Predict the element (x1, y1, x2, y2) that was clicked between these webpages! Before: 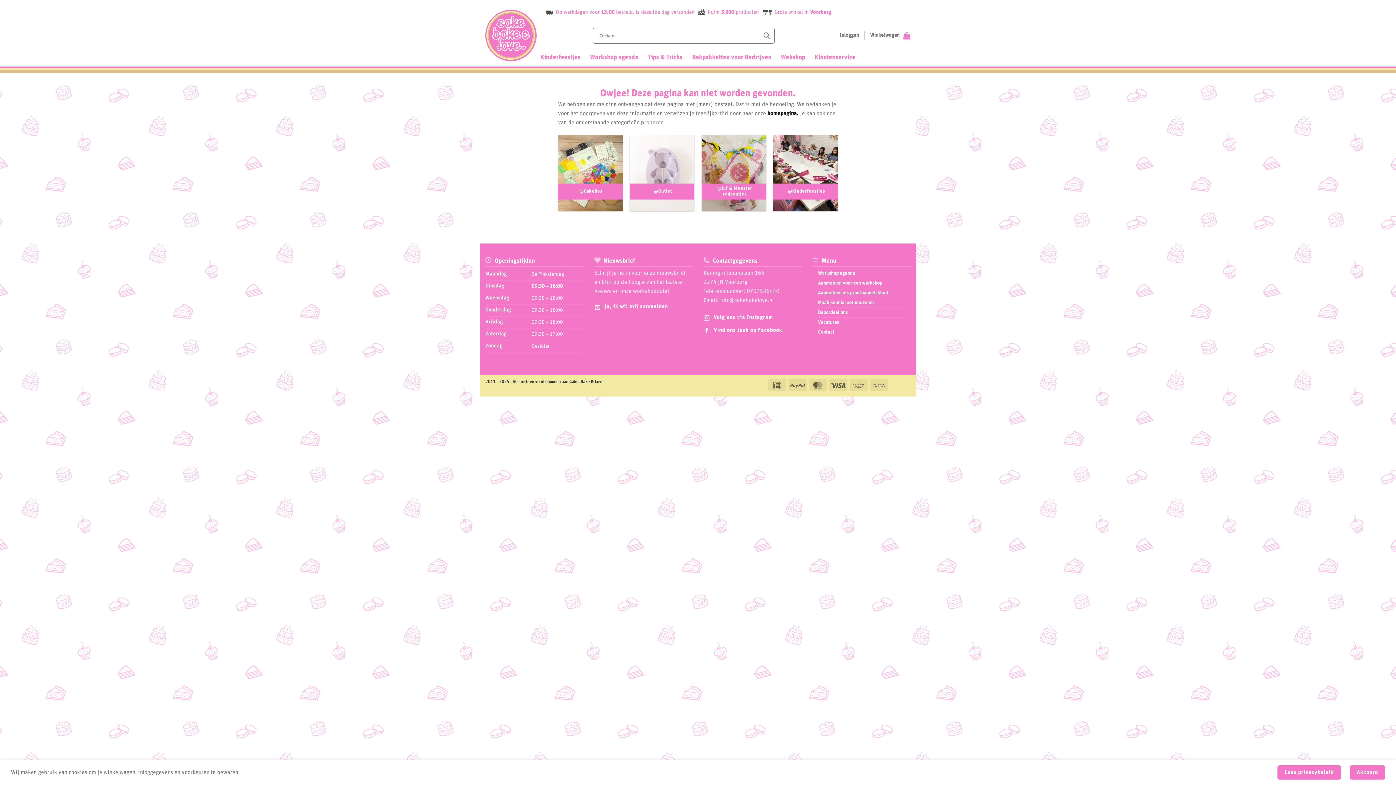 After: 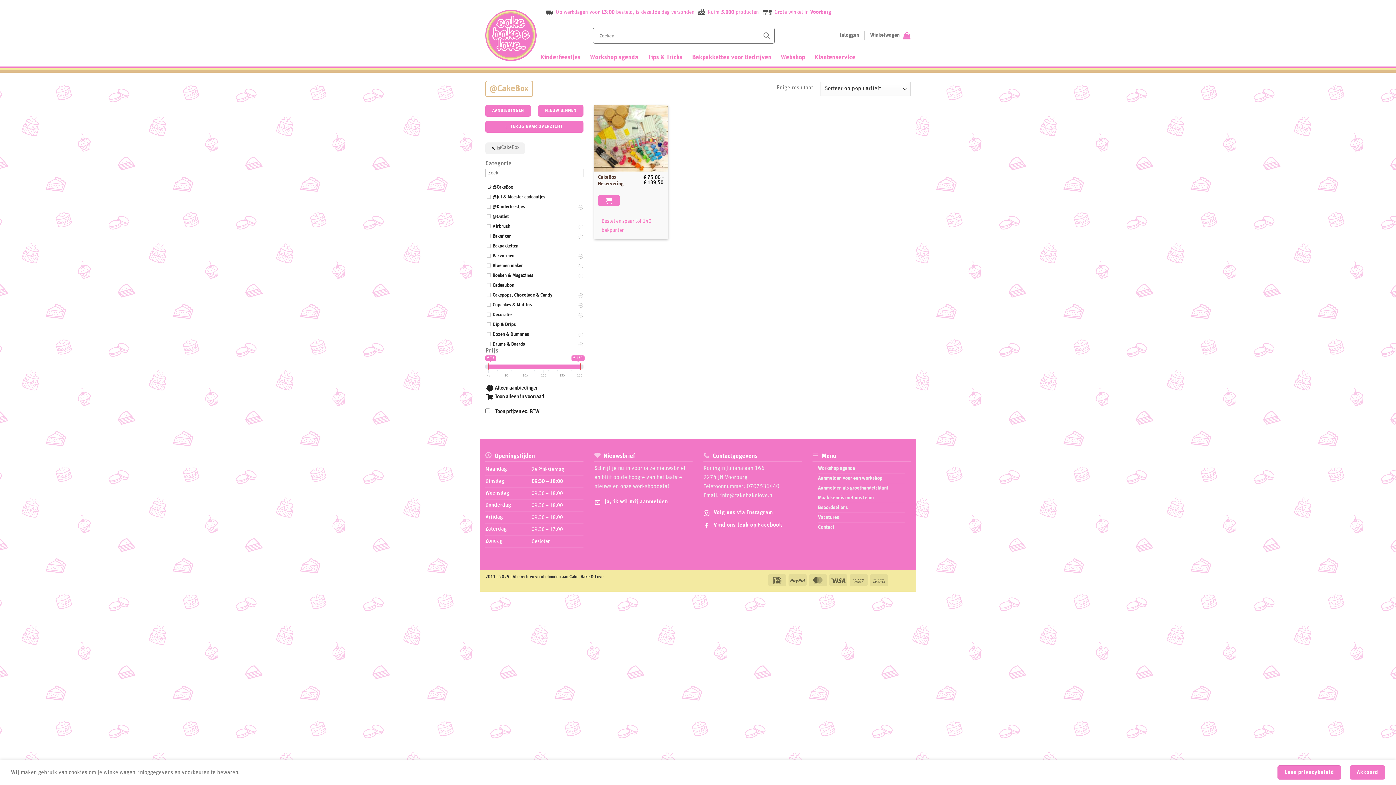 Action: label: Productcategorie bekijken @CakeBox bbox: (558, 134, 622, 211)